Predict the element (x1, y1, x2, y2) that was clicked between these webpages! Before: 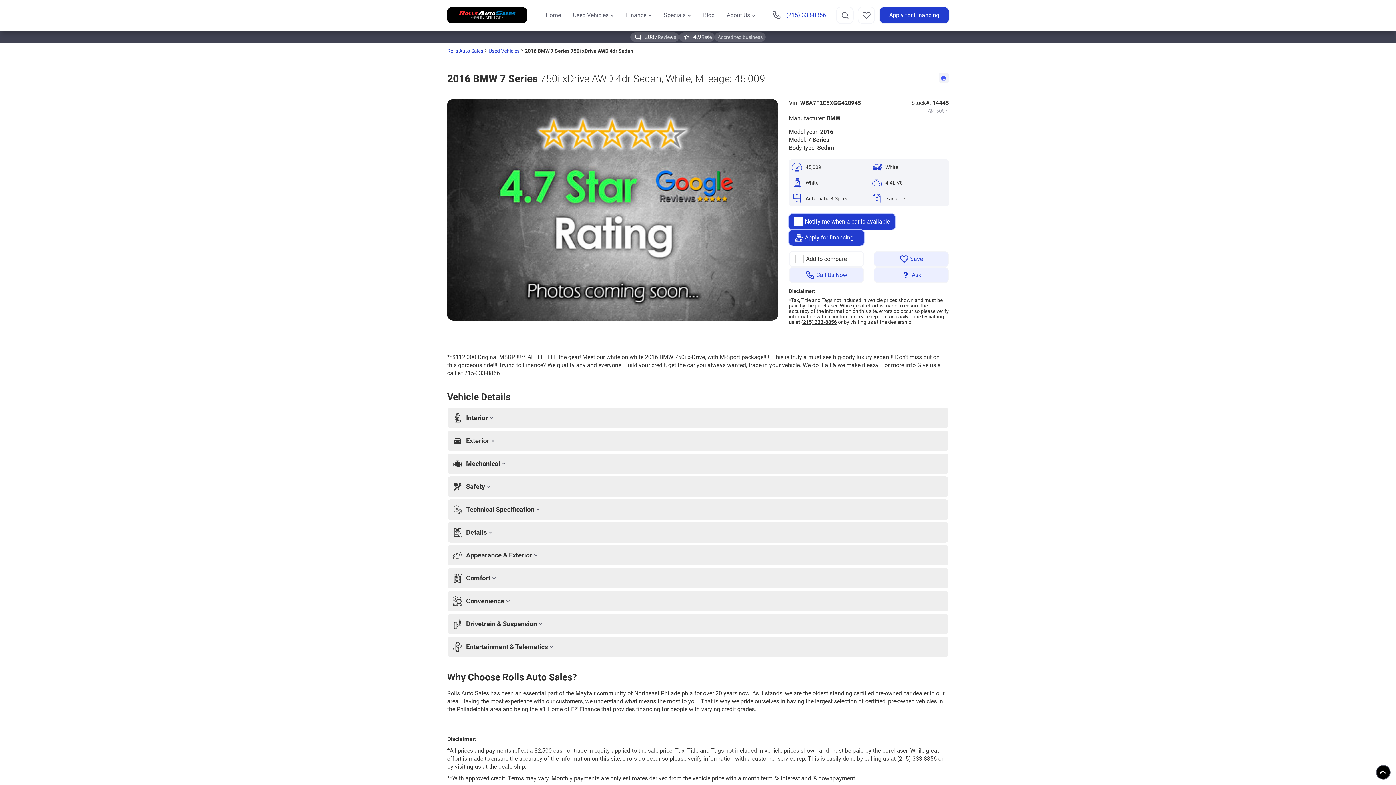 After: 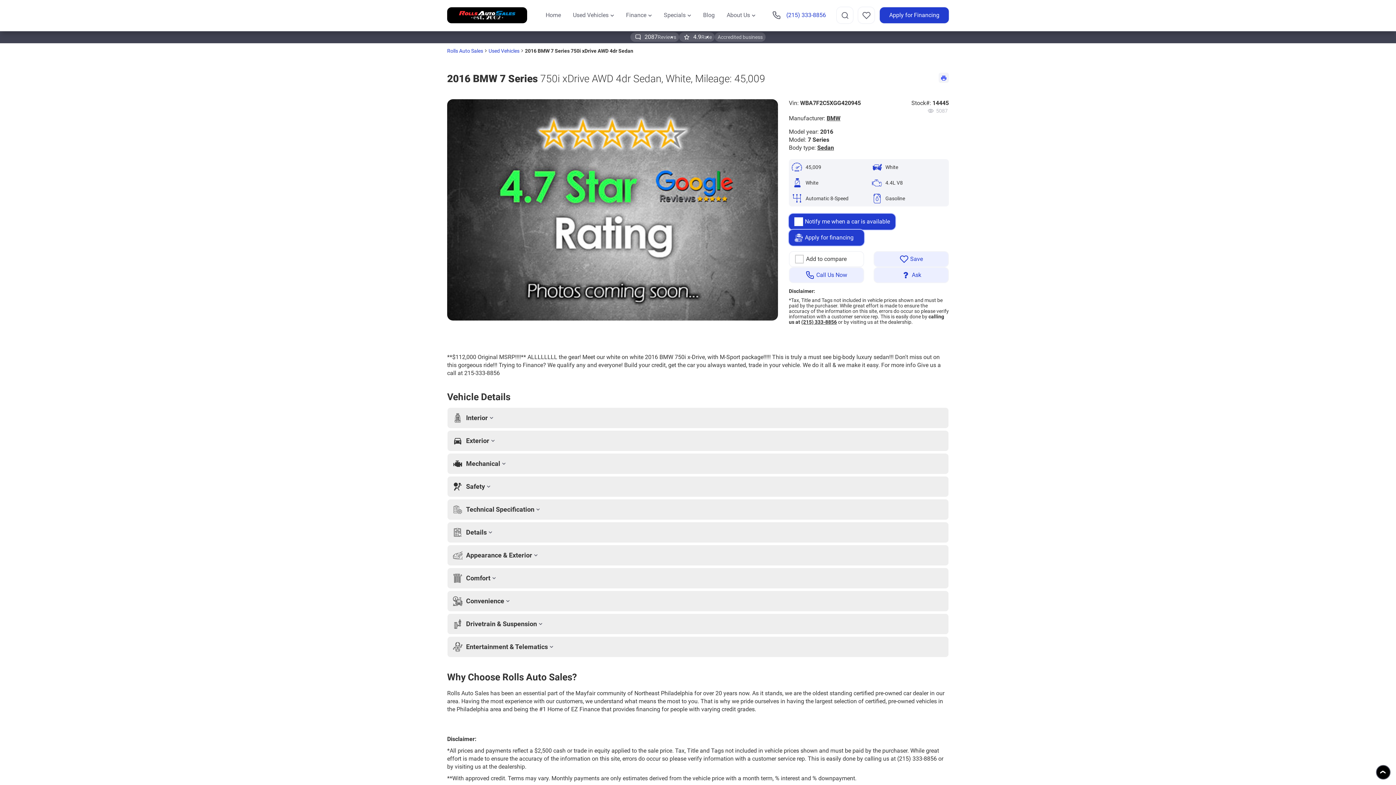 Action: bbox: (1376, 765, 1390, 780)